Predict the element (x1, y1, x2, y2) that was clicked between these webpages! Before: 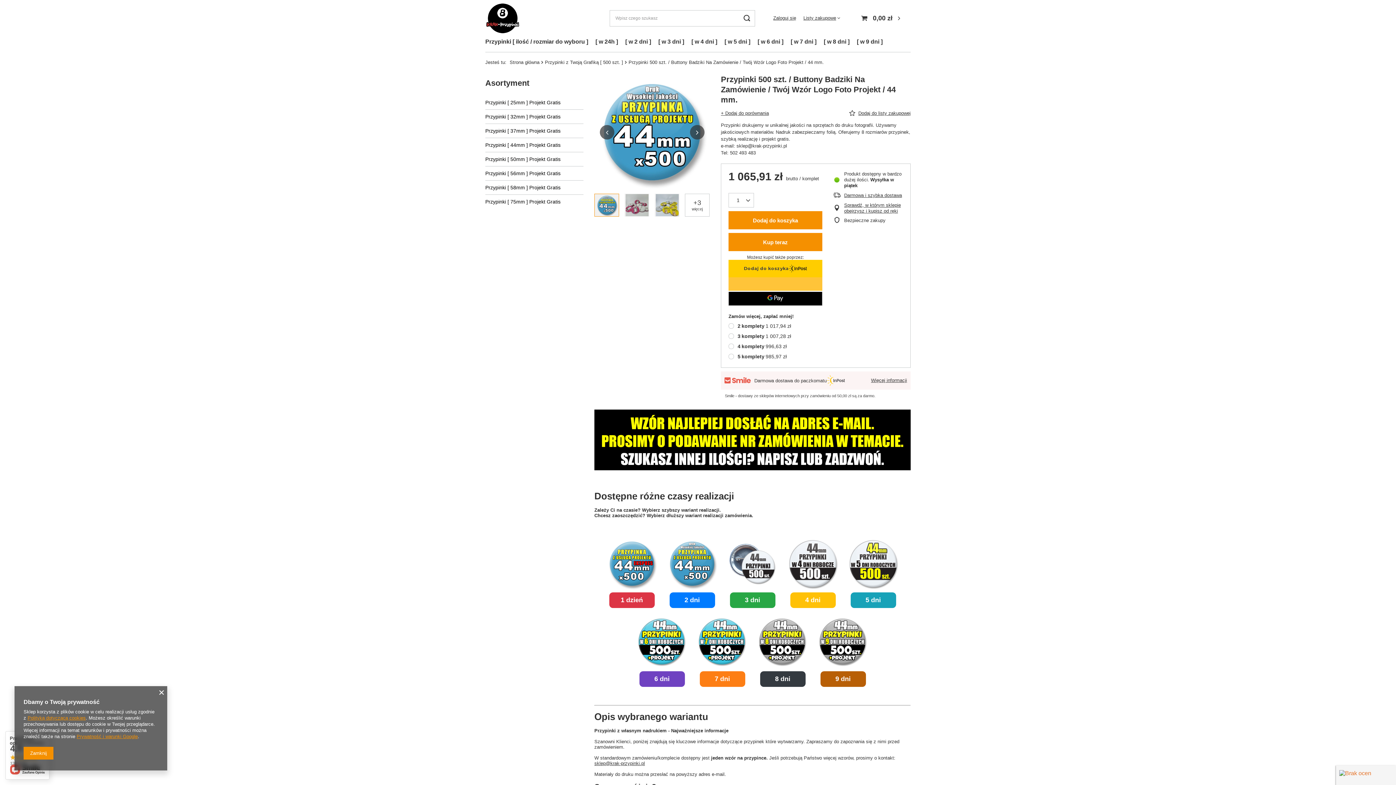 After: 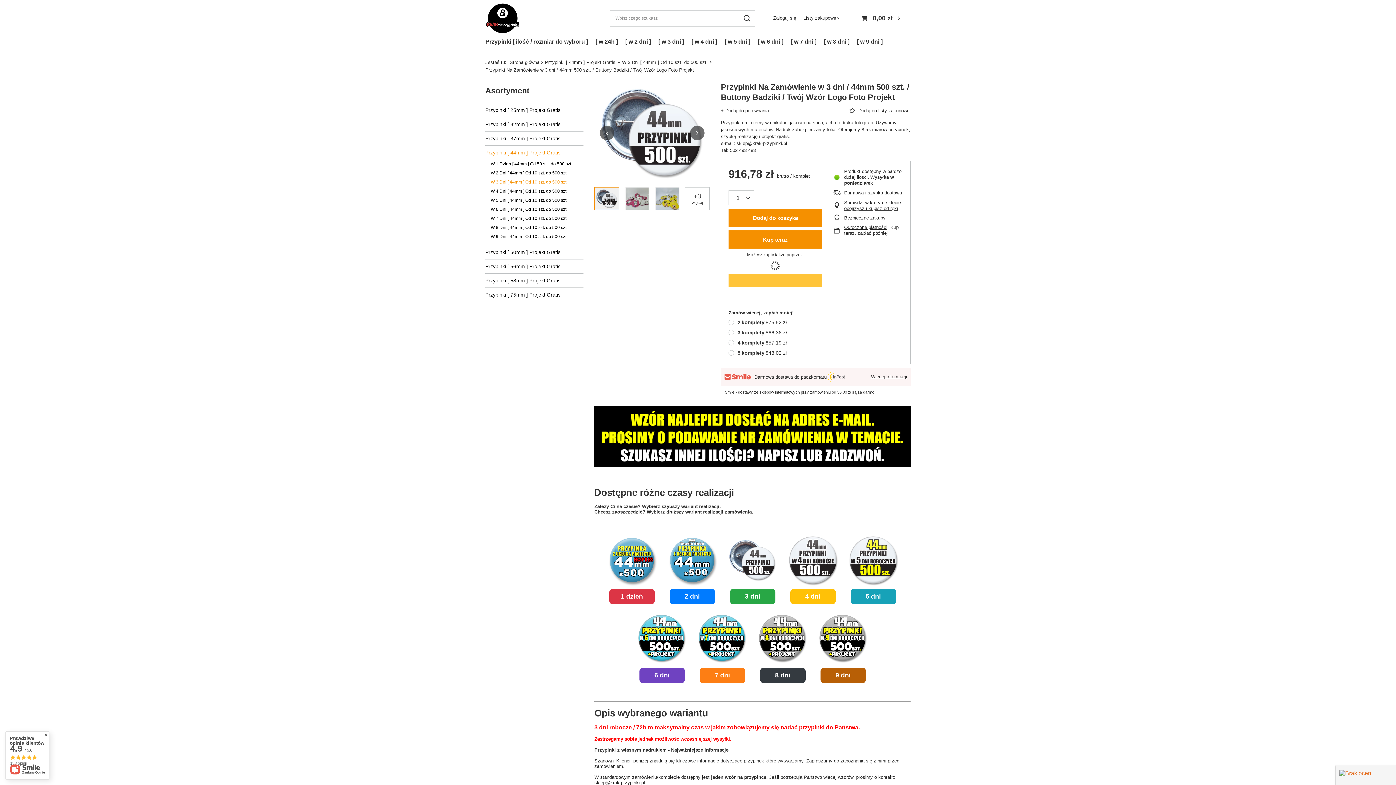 Action: bbox: (726, 586, 779, 608) label: 3 dni